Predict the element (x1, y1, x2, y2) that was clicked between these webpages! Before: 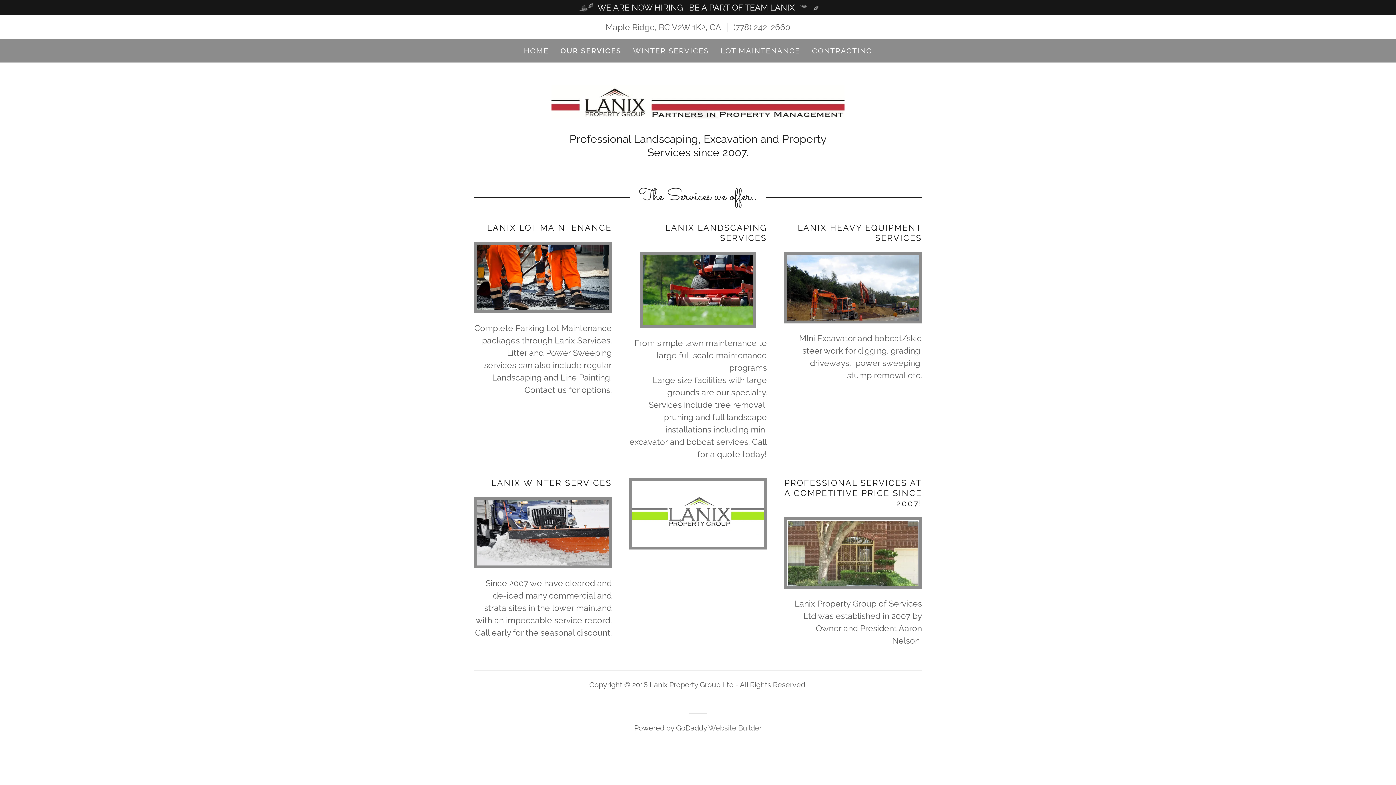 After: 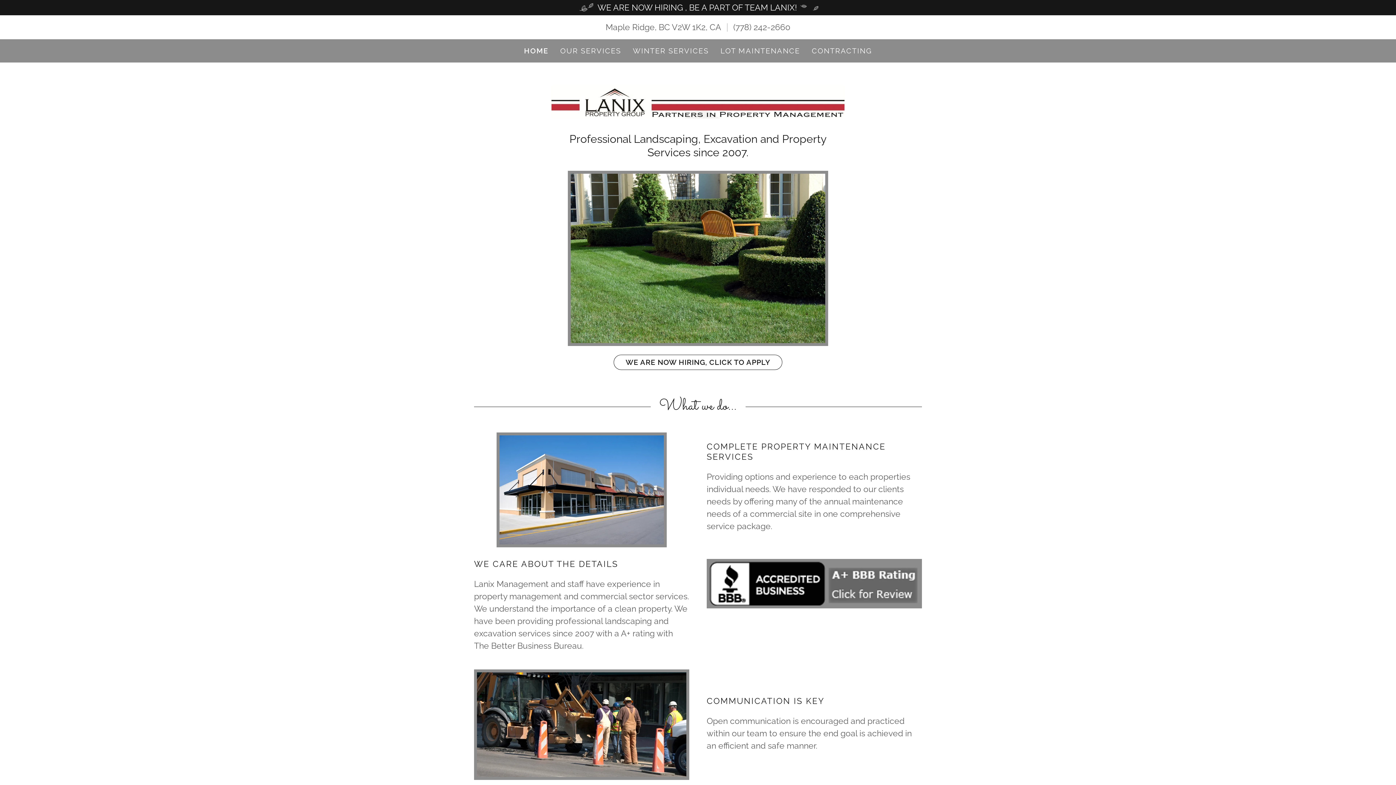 Action: bbox: (551, 95, 844, 105)